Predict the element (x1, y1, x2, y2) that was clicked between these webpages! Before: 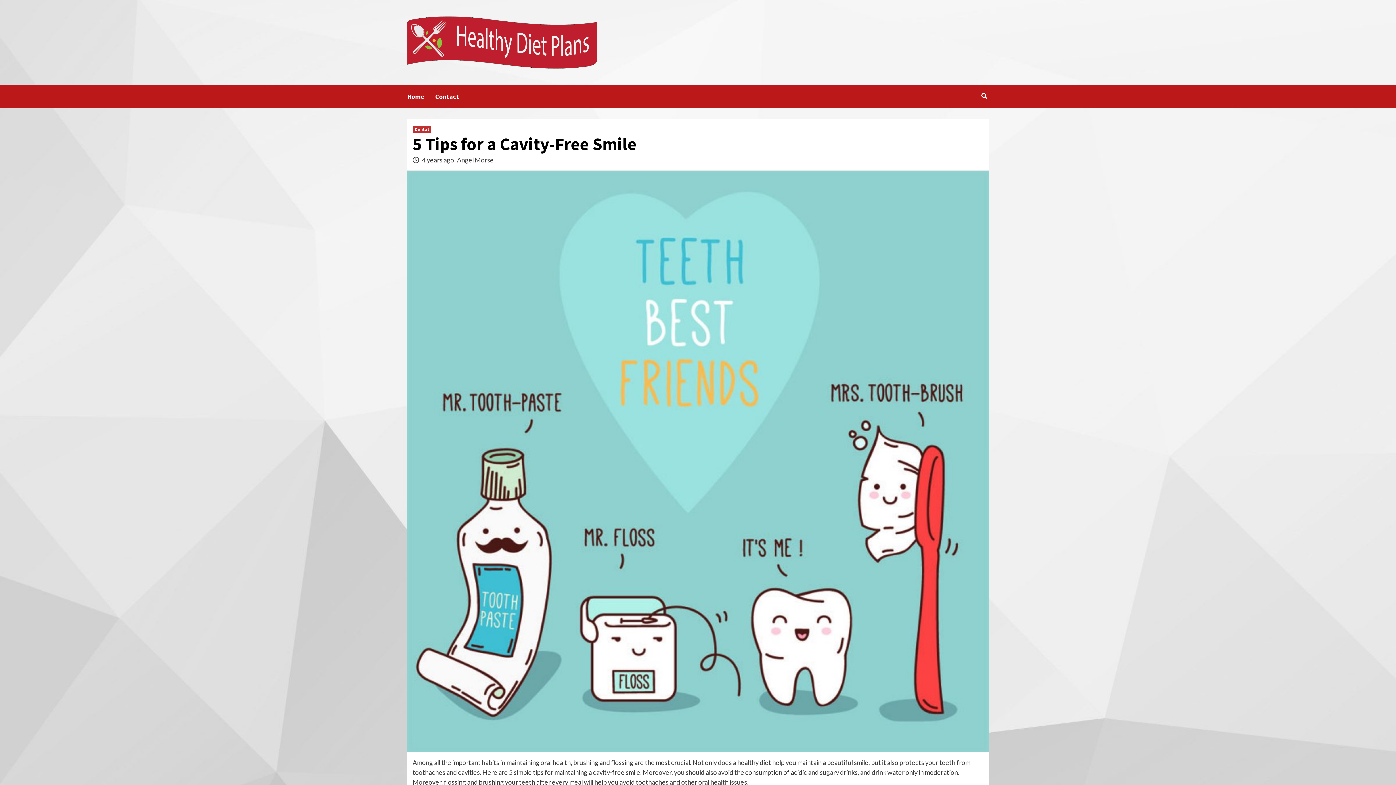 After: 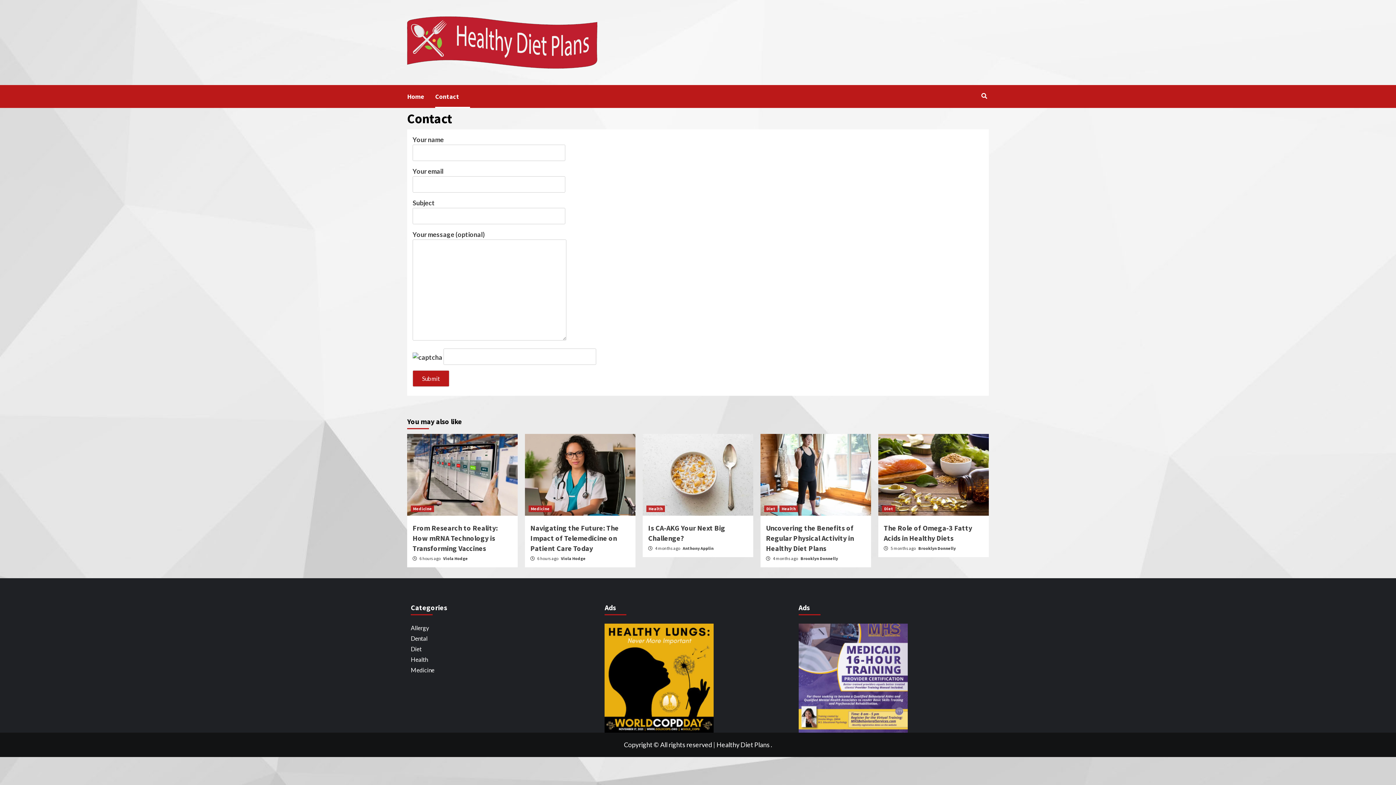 Action: label: Contact bbox: (435, 85, 470, 108)